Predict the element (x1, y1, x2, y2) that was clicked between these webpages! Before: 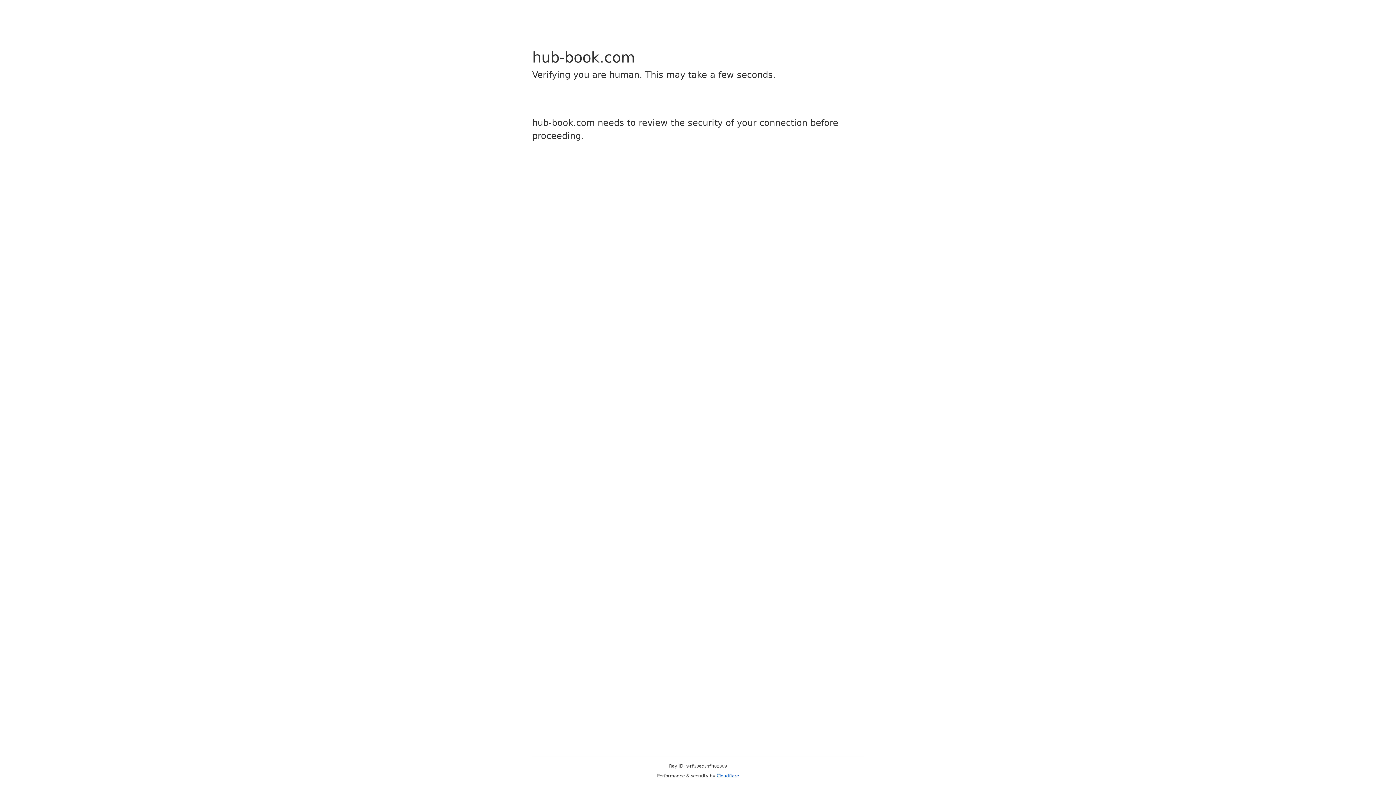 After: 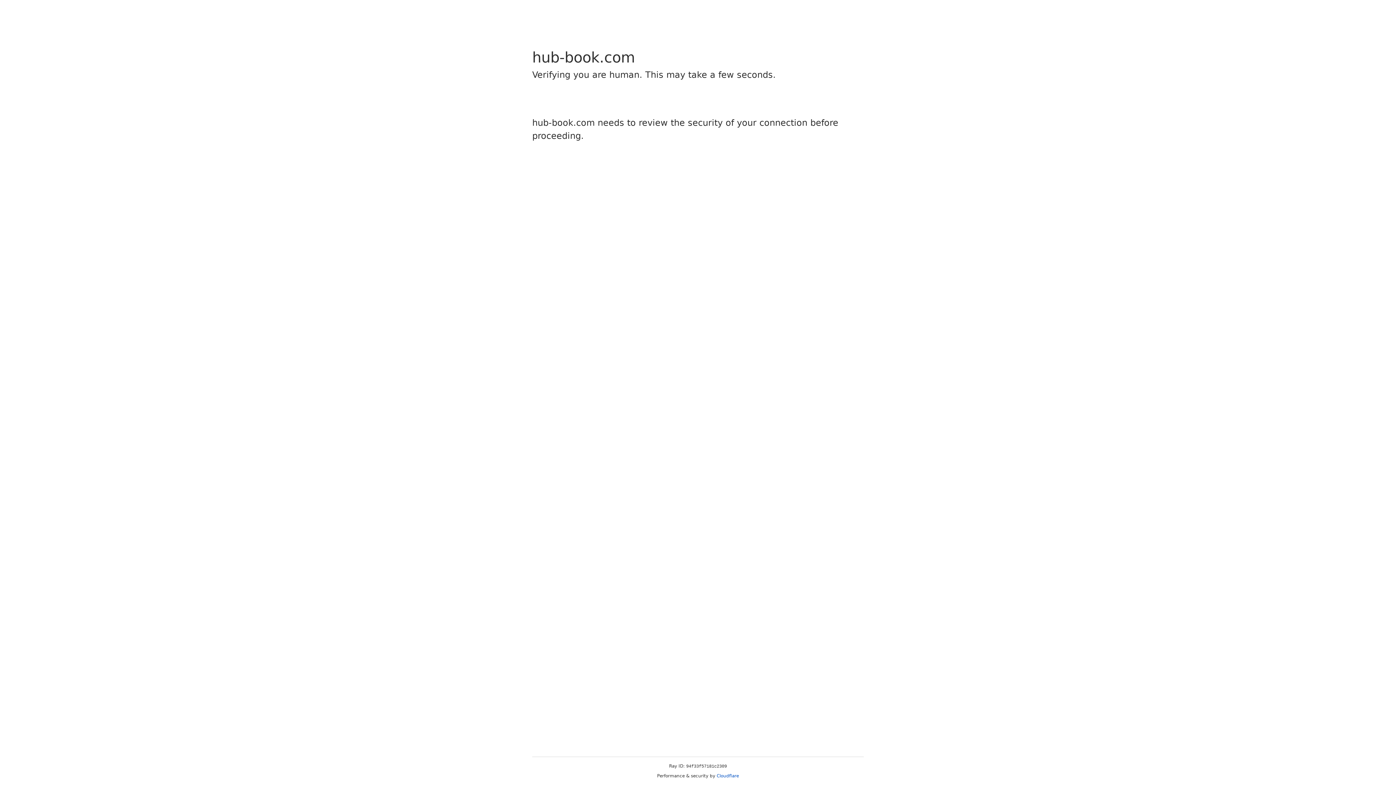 Action: label: Cloudflare bbox: (716, 773, 739, 778)